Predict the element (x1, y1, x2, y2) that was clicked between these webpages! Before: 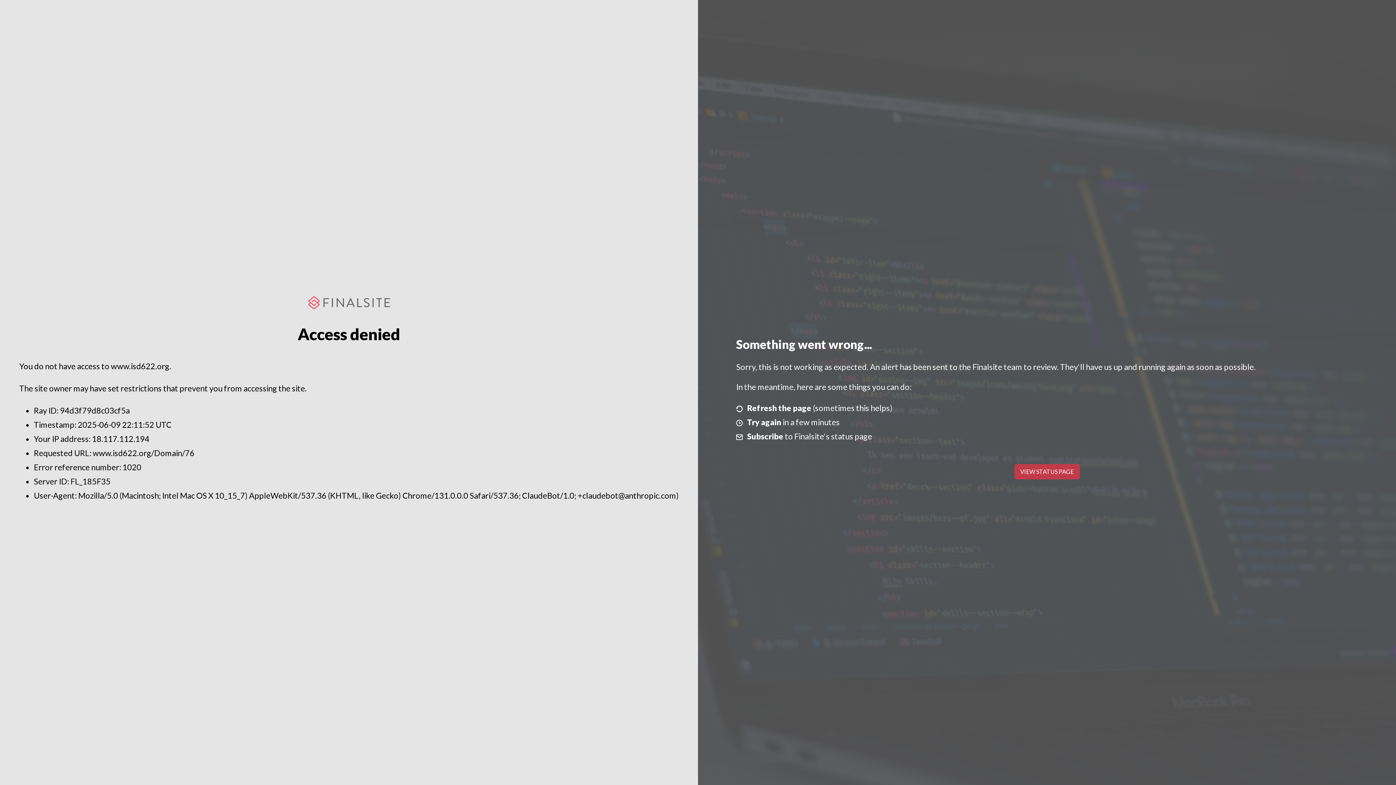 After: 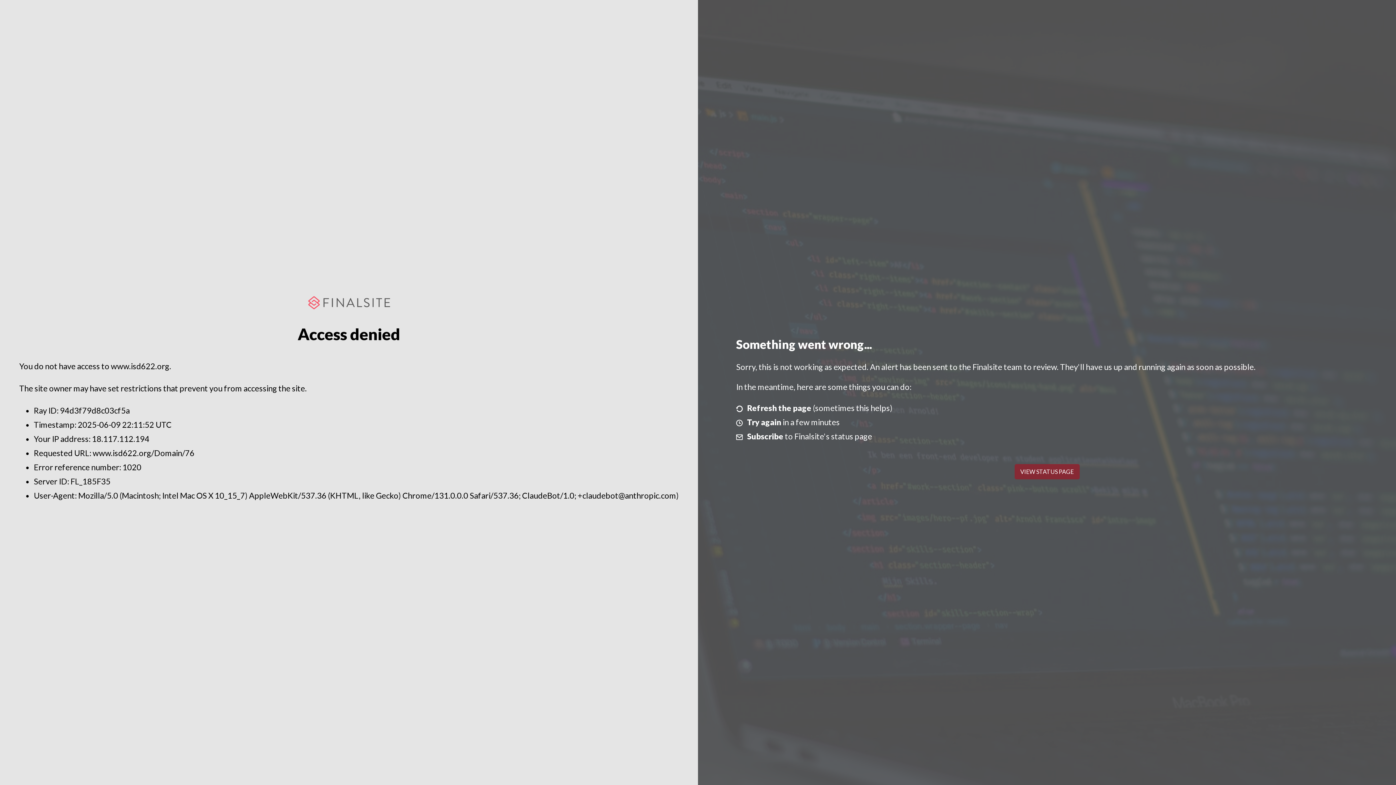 Action: label: VIEW STATUS PAGE bbox: (1014, 464, 1079, 479)